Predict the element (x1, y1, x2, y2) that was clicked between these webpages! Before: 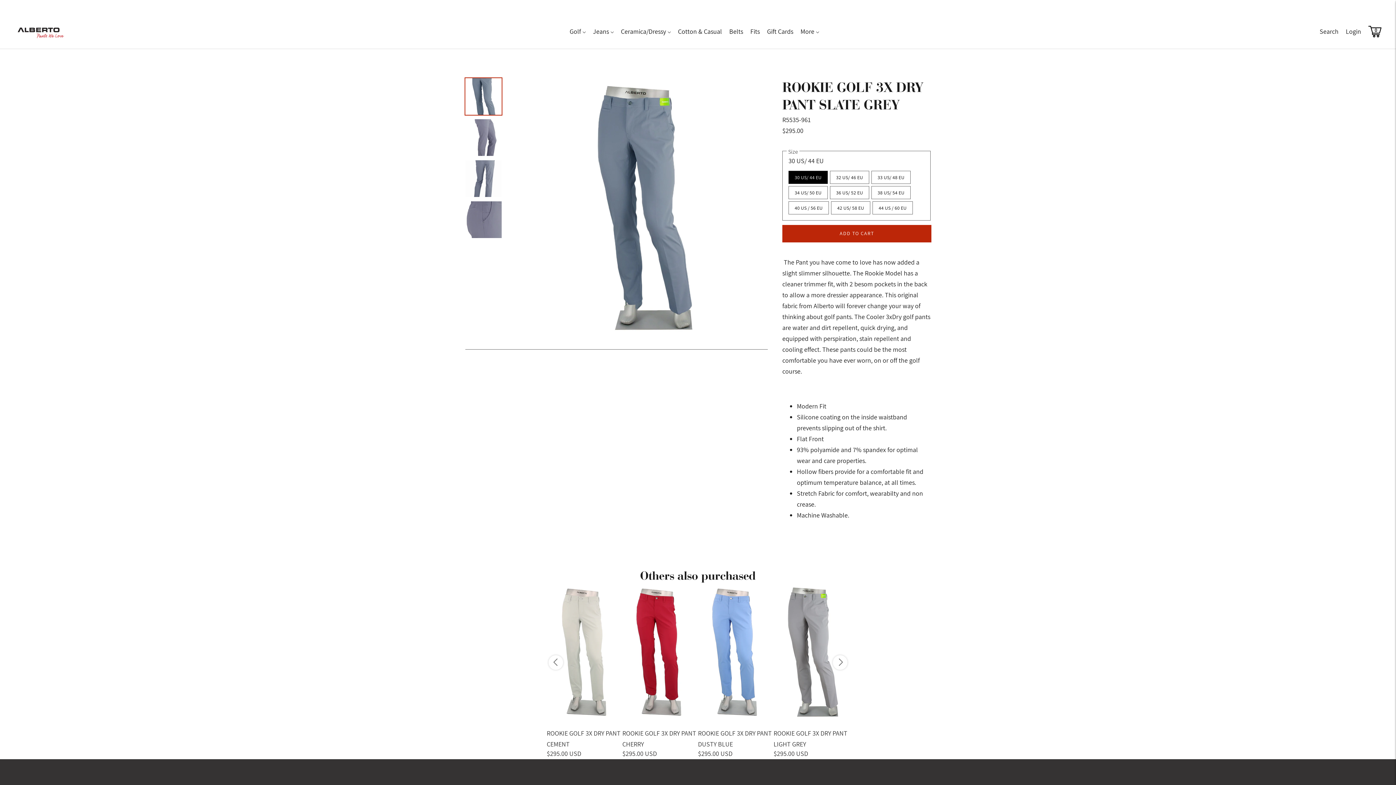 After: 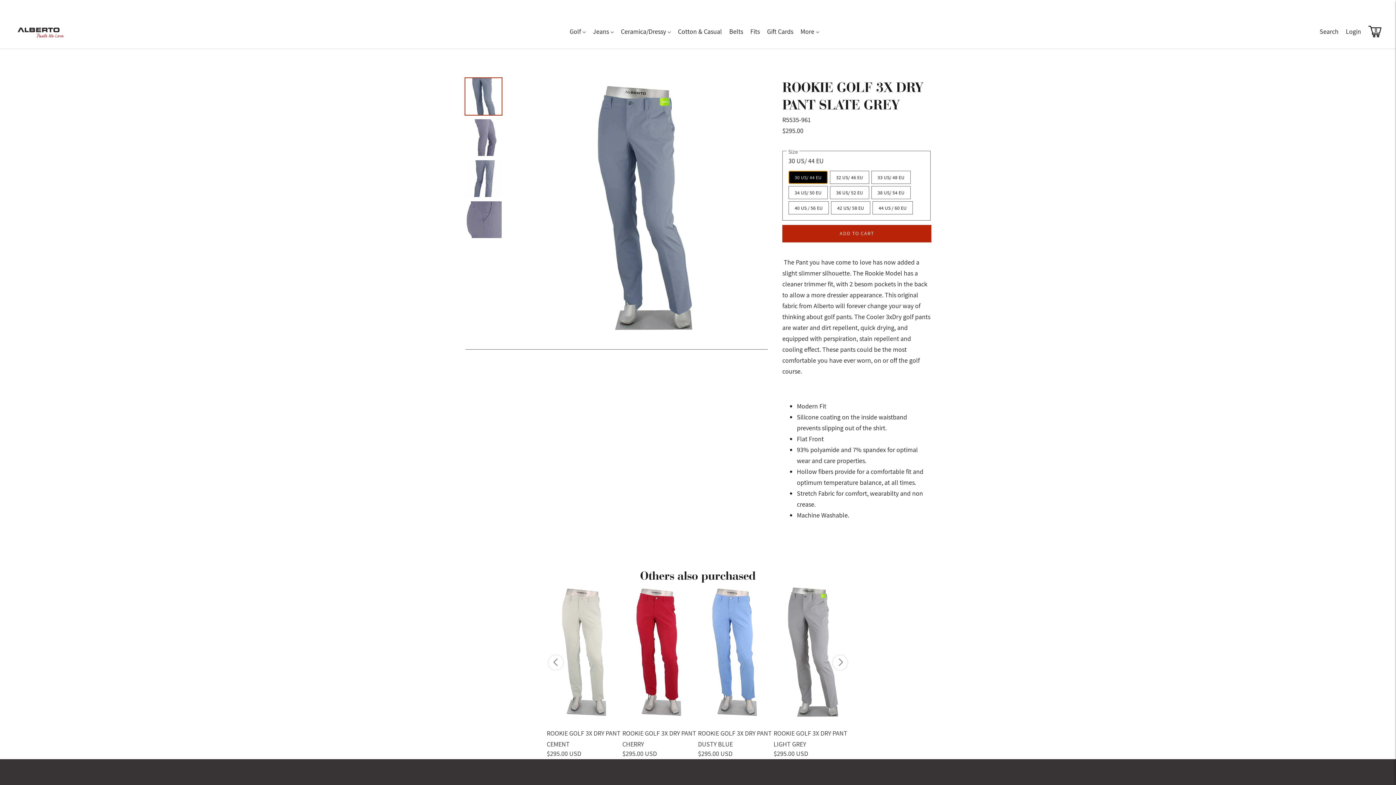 Action: bbox: (788, 170, 828, 183) label: 30 US/ 44 EU